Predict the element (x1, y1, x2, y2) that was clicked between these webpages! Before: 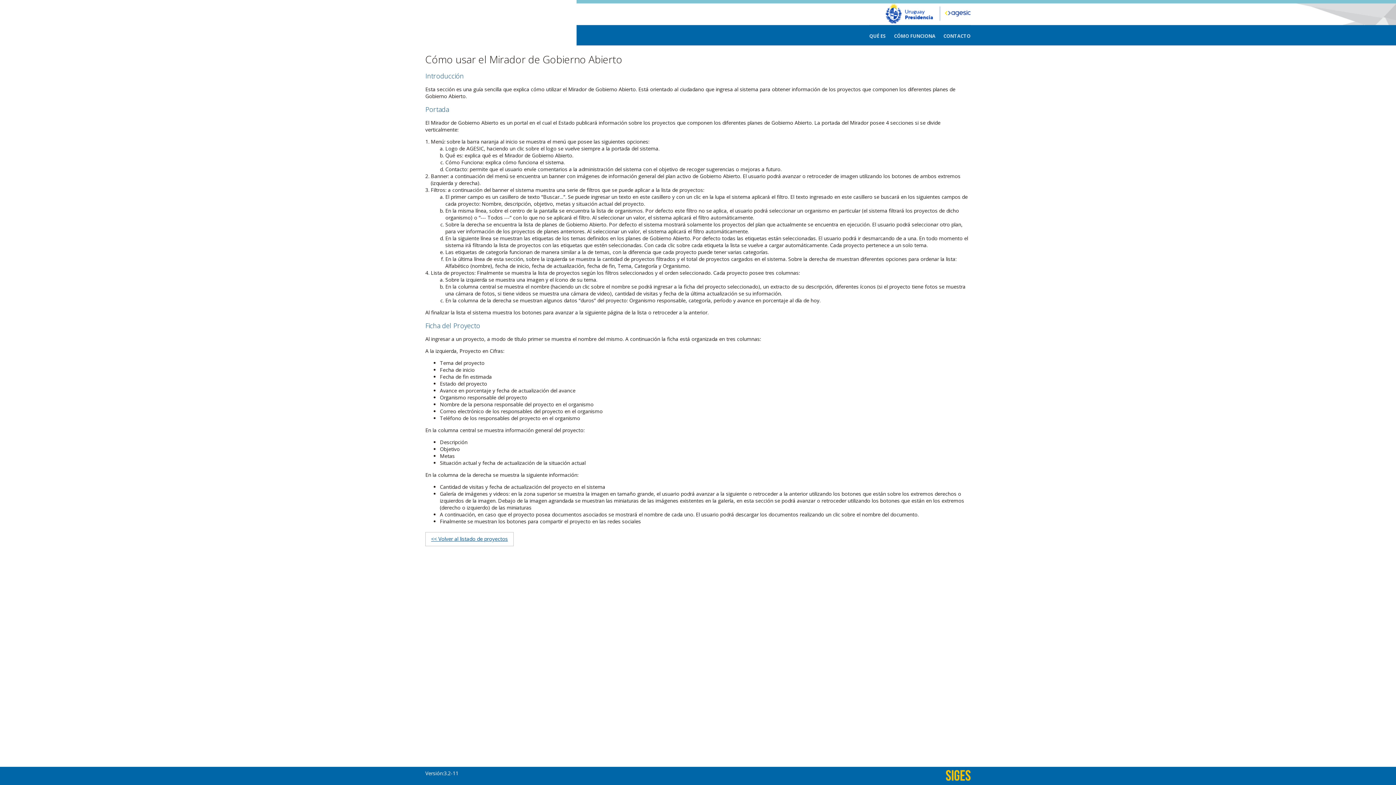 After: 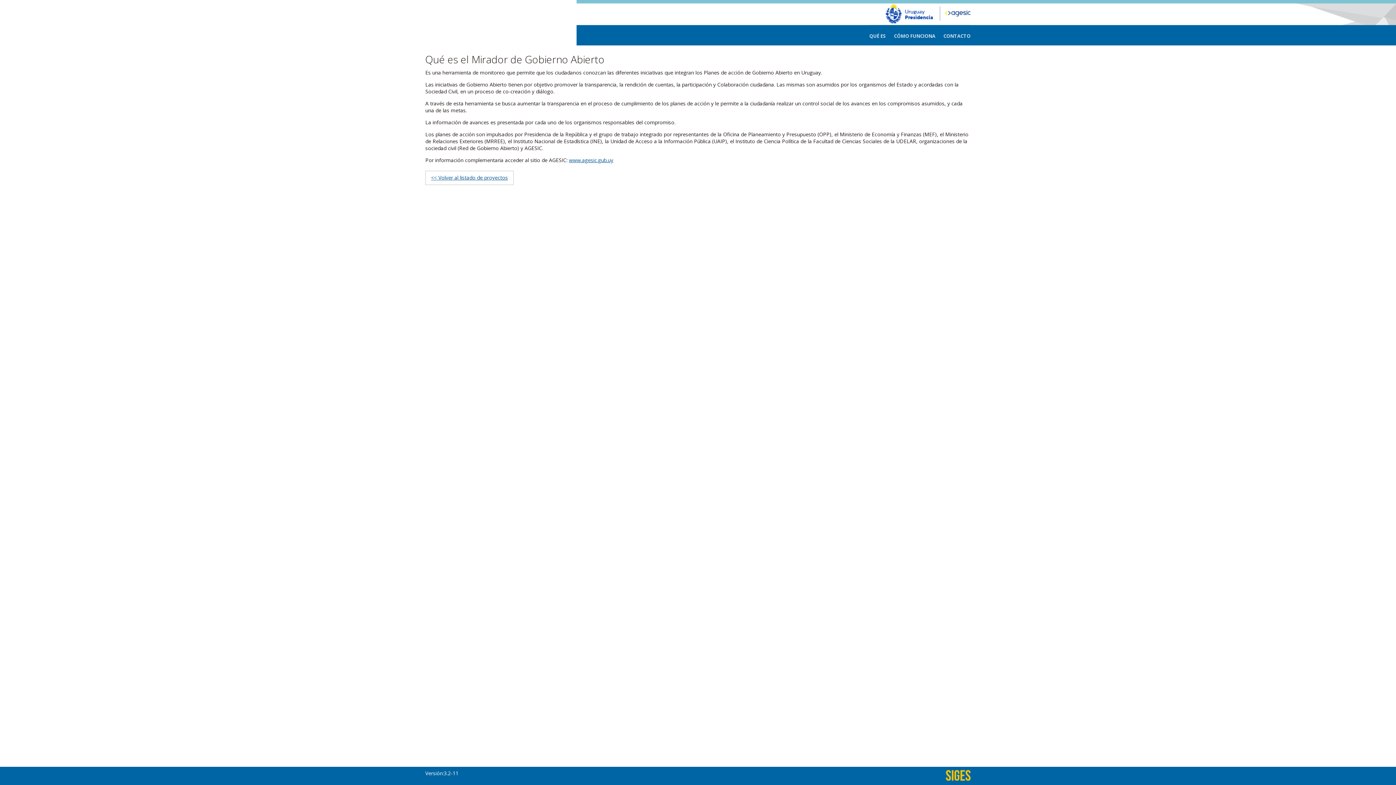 Action: bbox: (869, 33, 886, 38) label: QUÉ ES